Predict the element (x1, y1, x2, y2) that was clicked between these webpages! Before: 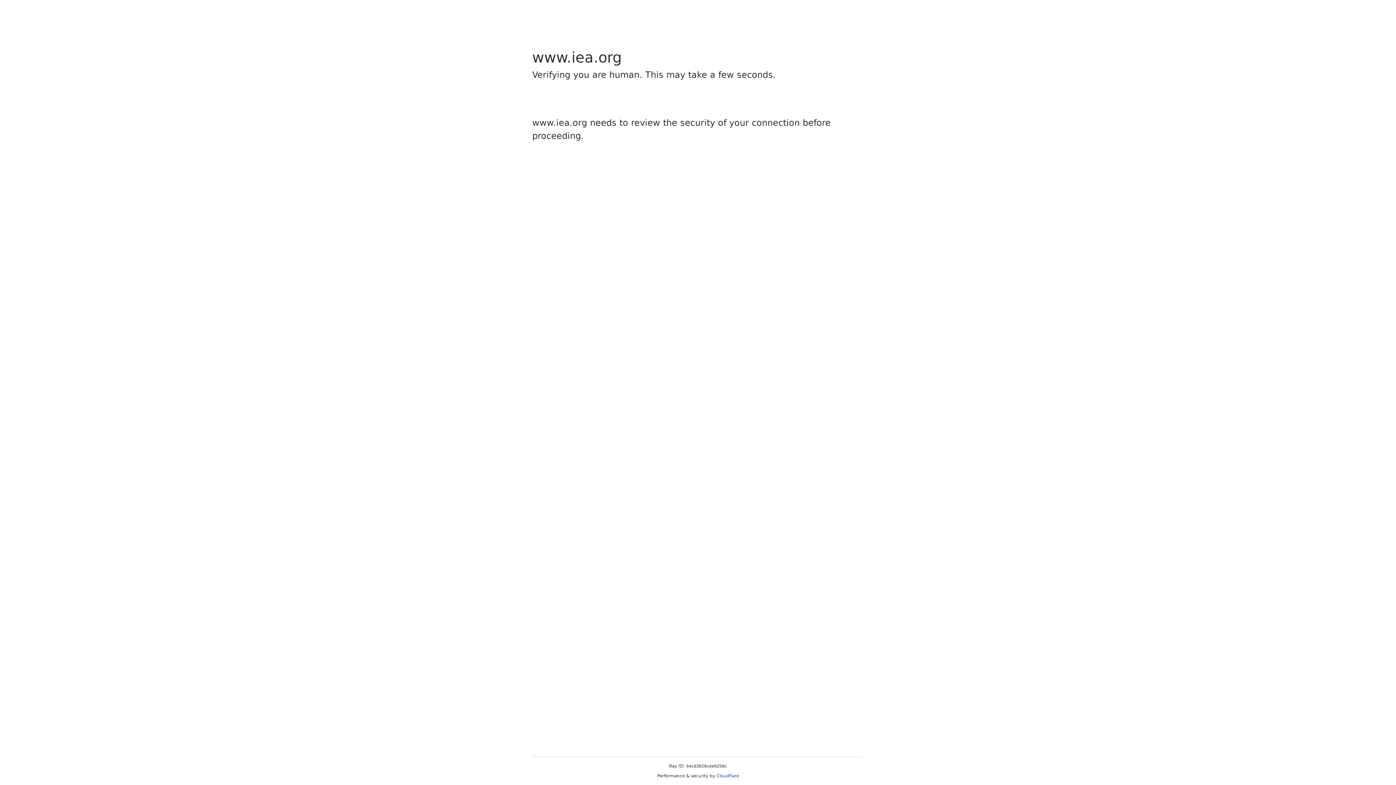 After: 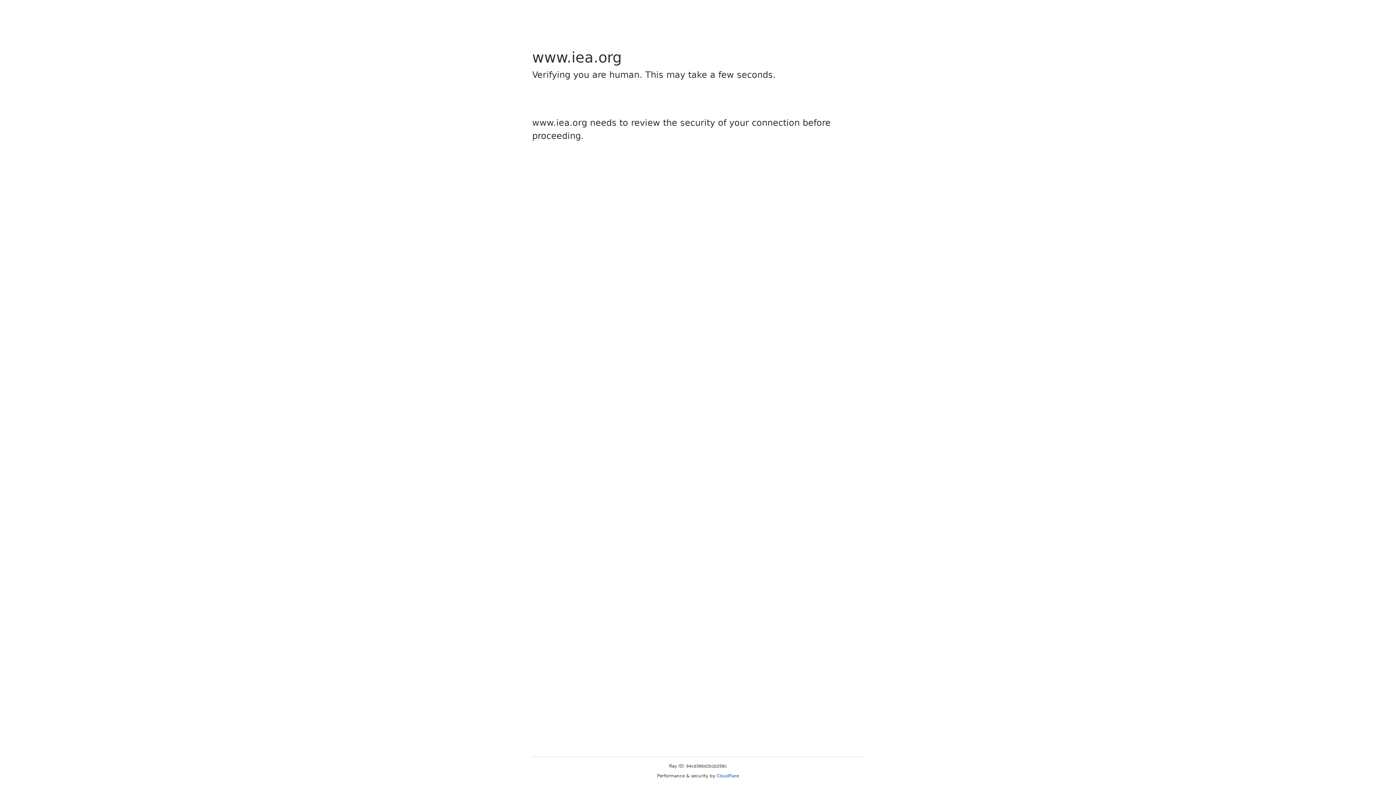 Action: label: Cloudflare bbox: (716, 773, 739, 778)